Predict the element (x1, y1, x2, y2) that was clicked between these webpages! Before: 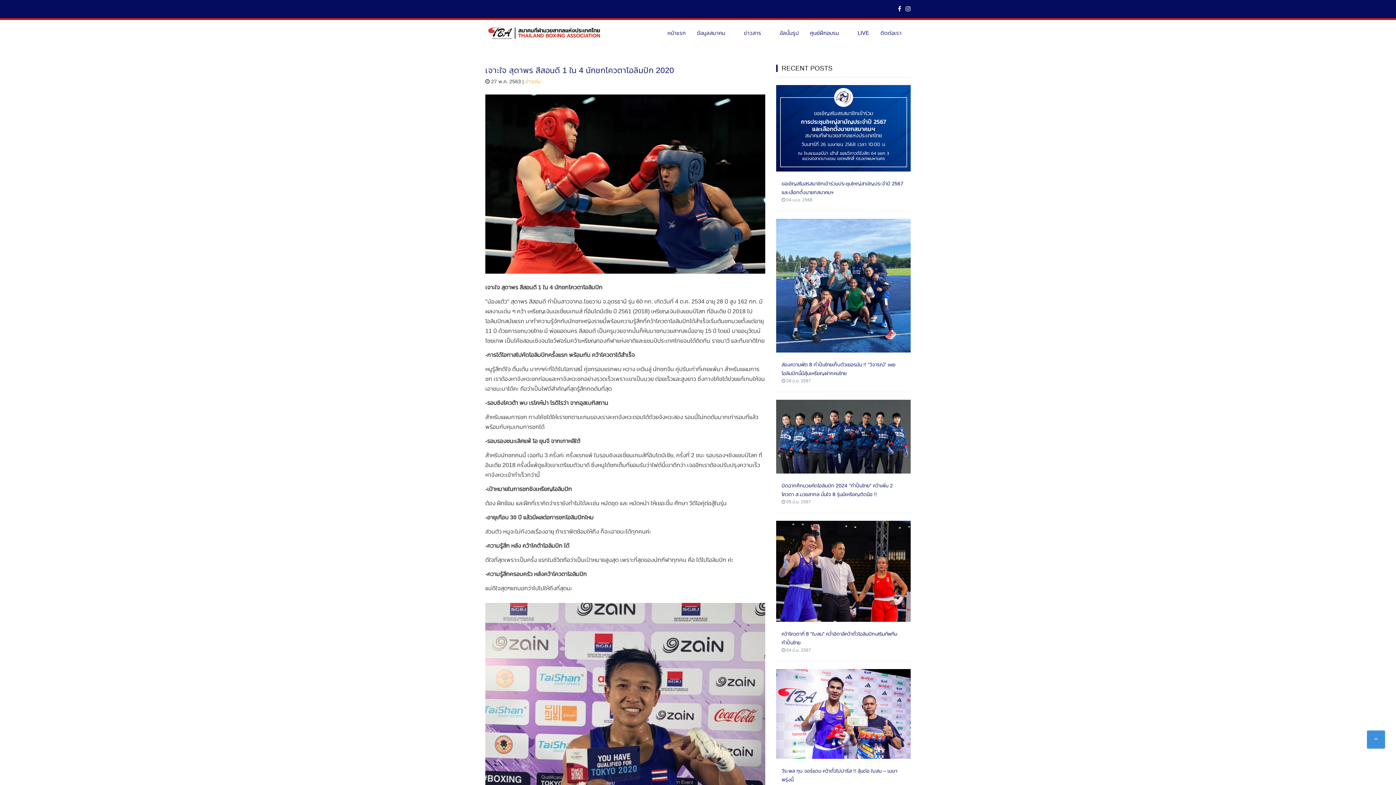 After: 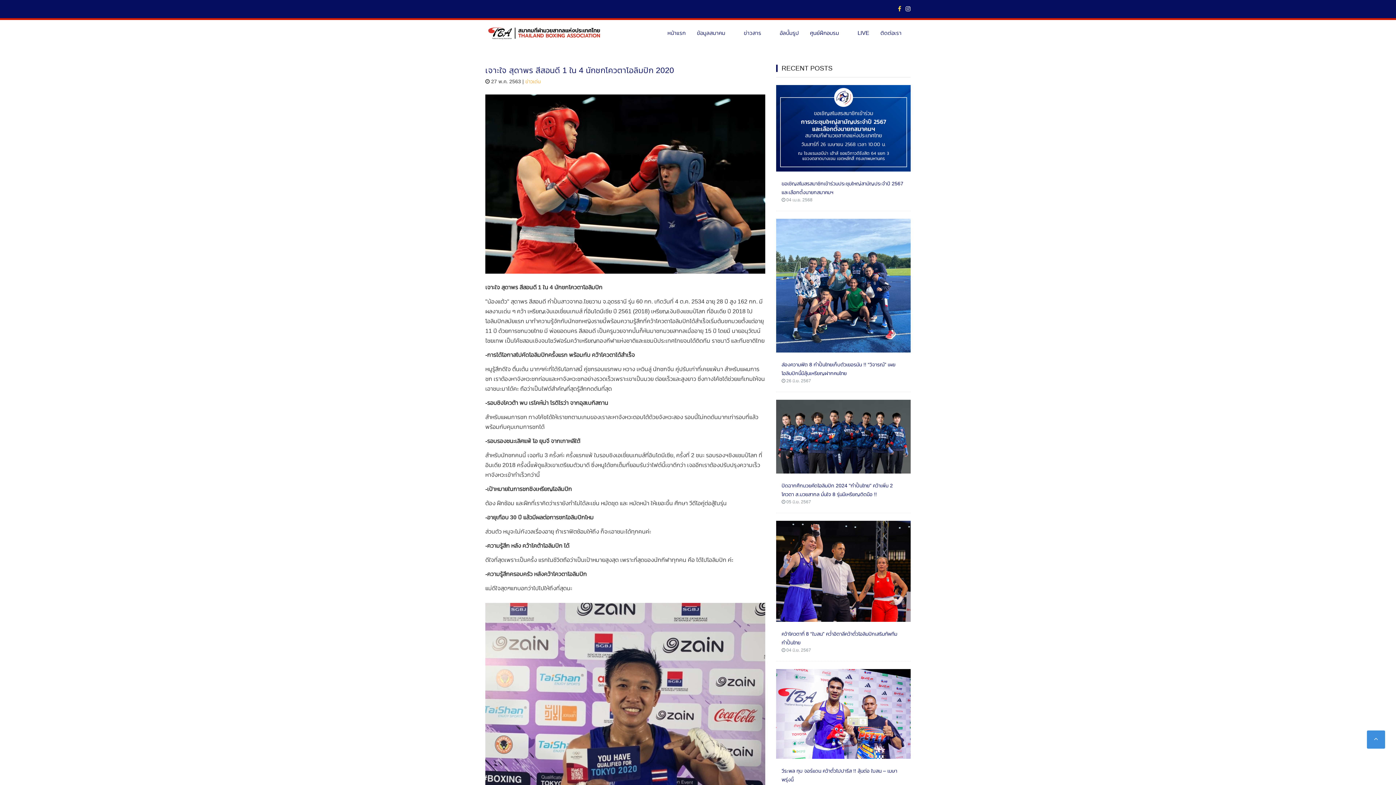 Action: bbox: (898, 5, 901, 11)